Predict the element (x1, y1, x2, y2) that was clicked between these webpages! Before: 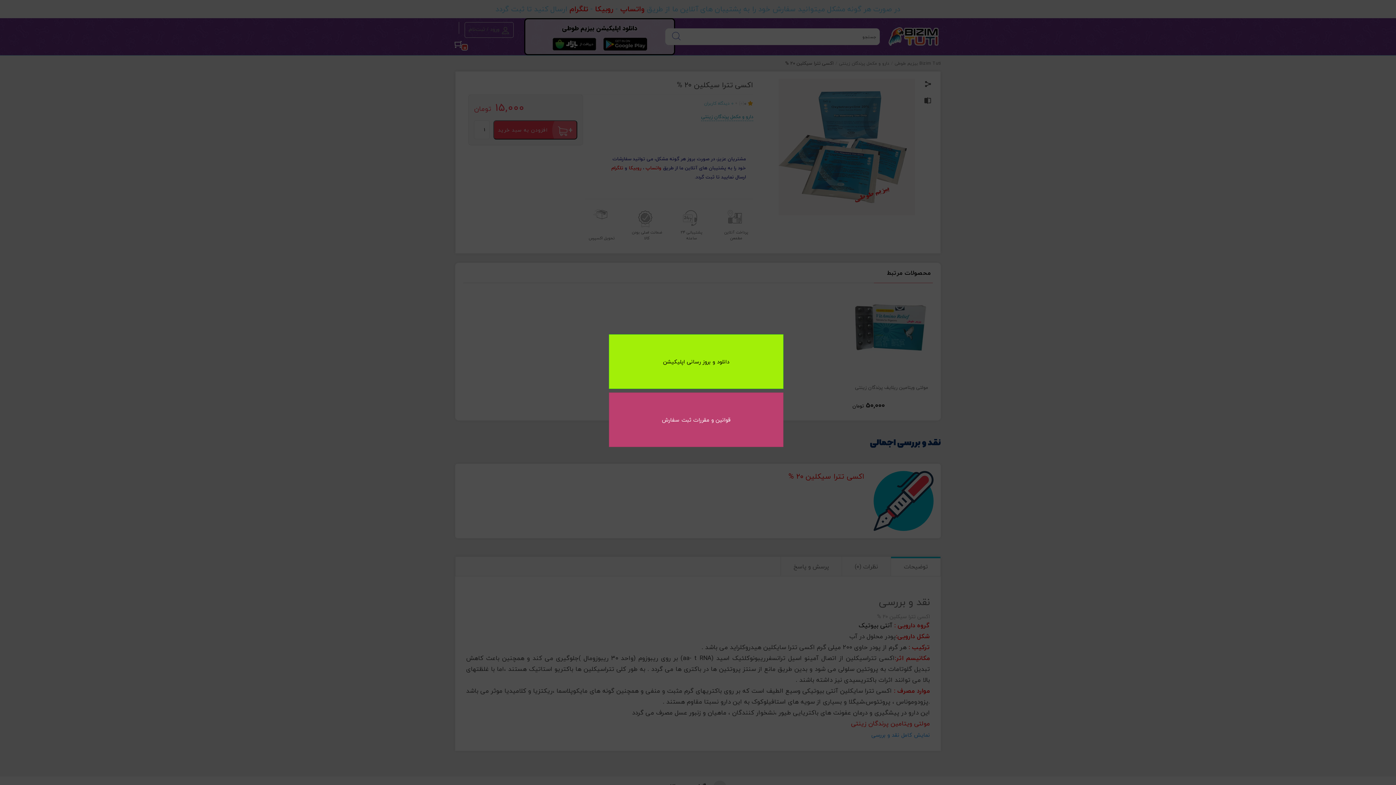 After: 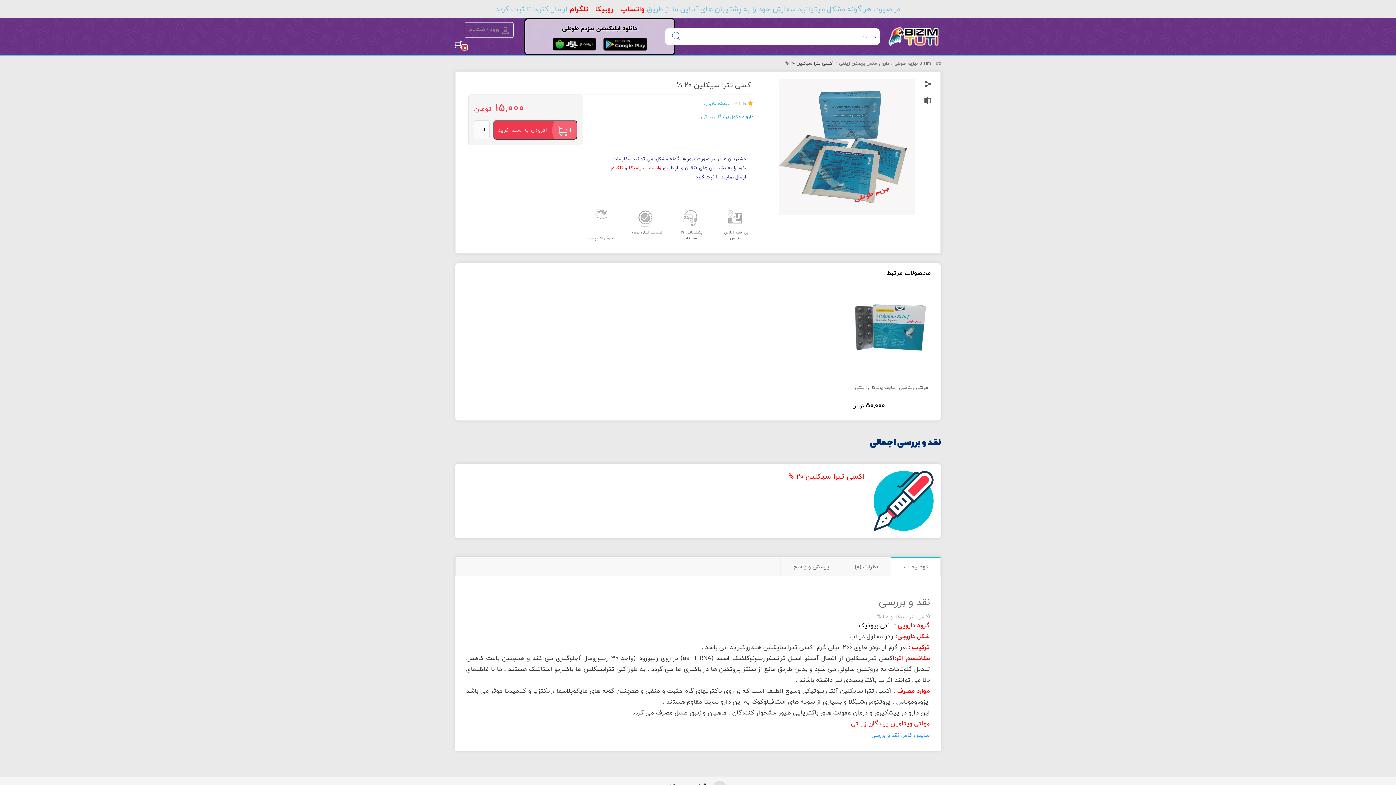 Action: label: قوانین و مقررات ثبت سفارش bbox: (609, 392, 783, 447)